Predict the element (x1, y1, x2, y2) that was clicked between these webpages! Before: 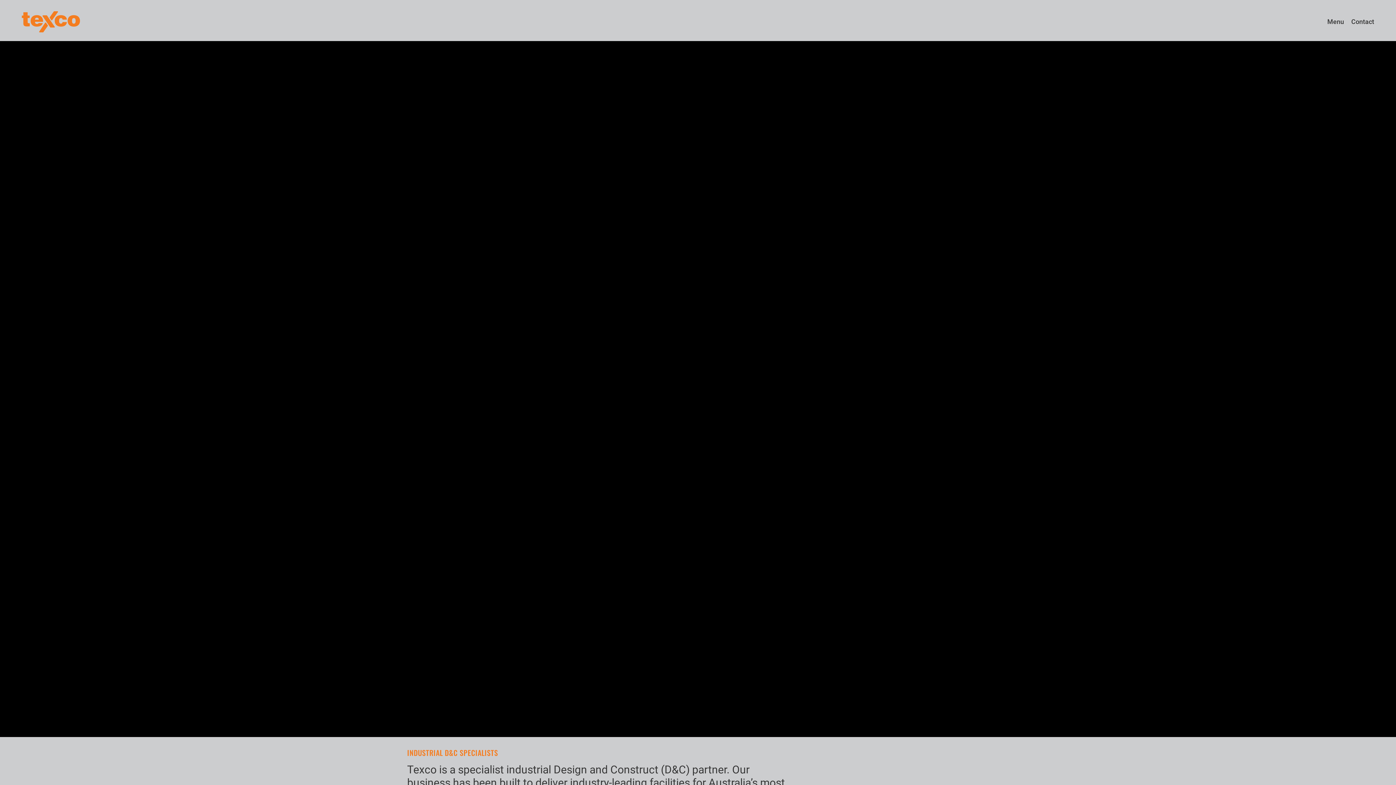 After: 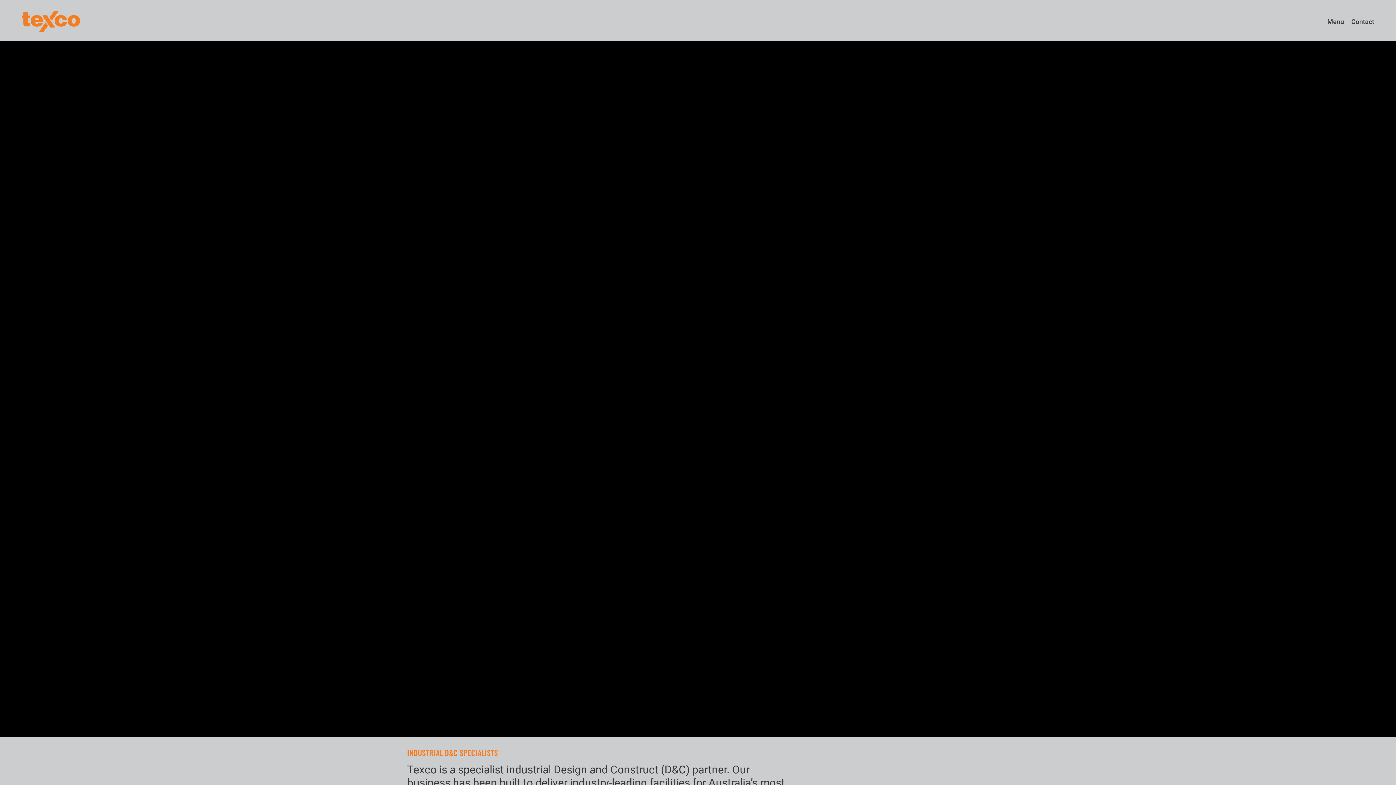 Action: bbox: (21, 10, 80, 32)